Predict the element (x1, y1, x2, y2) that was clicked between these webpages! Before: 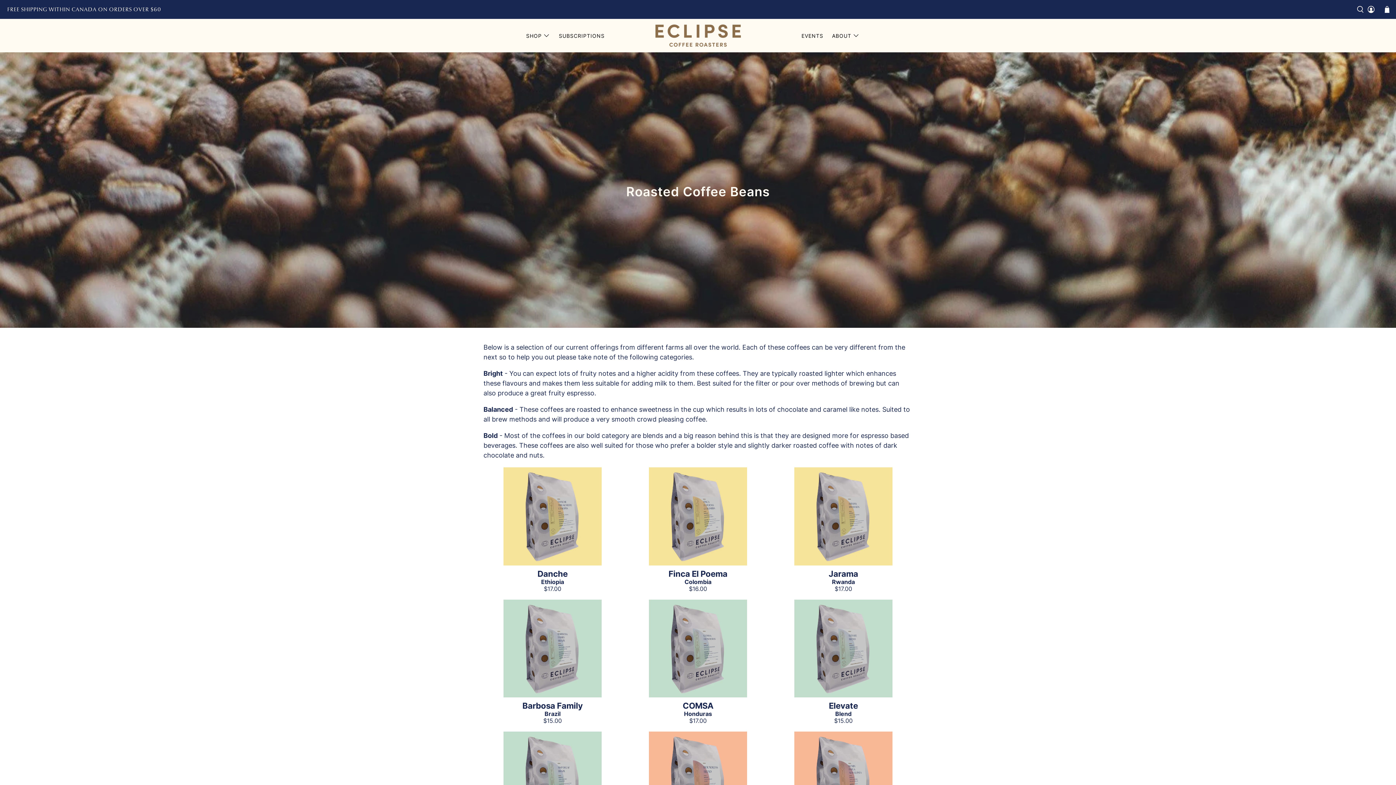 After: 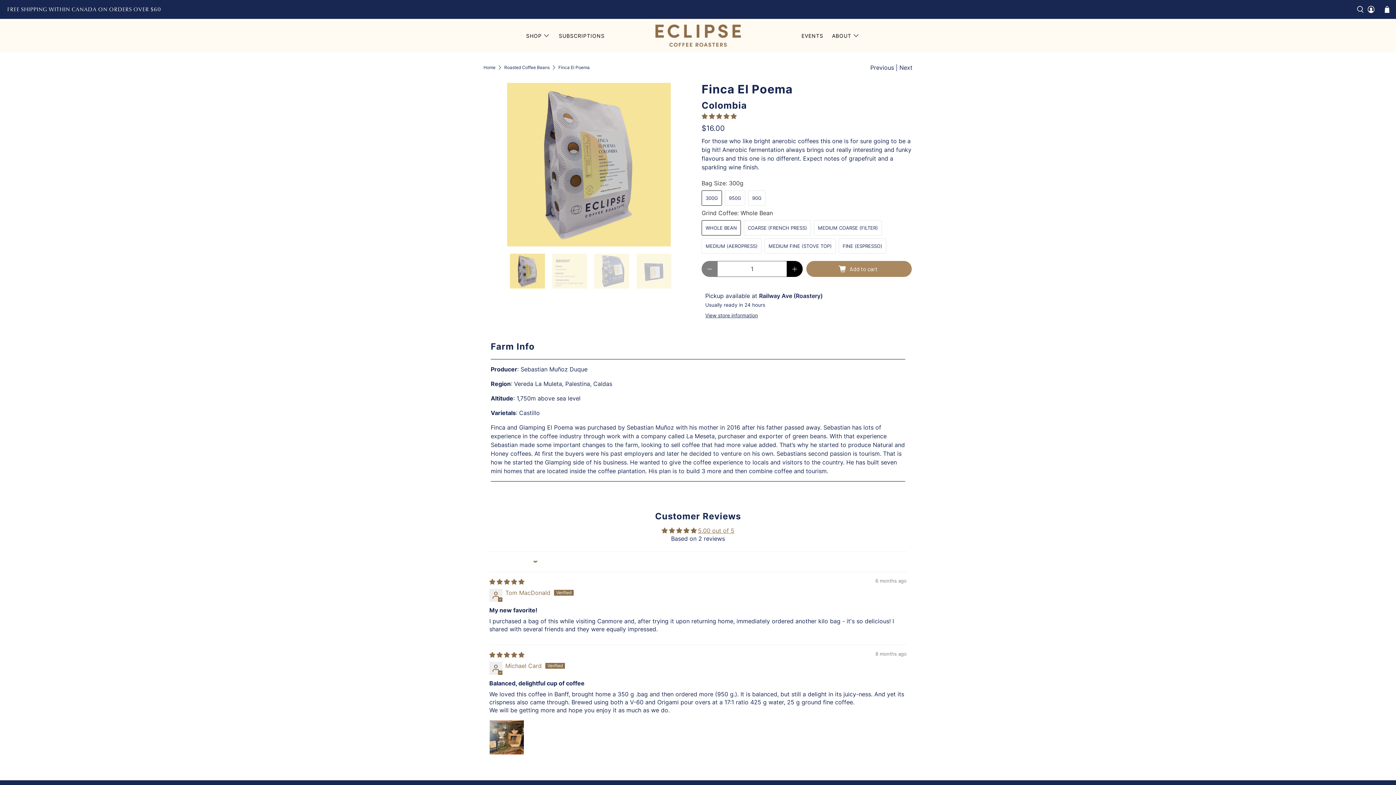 Action: bbox: (668, 568, 727, 578) label: Finca El Poema
